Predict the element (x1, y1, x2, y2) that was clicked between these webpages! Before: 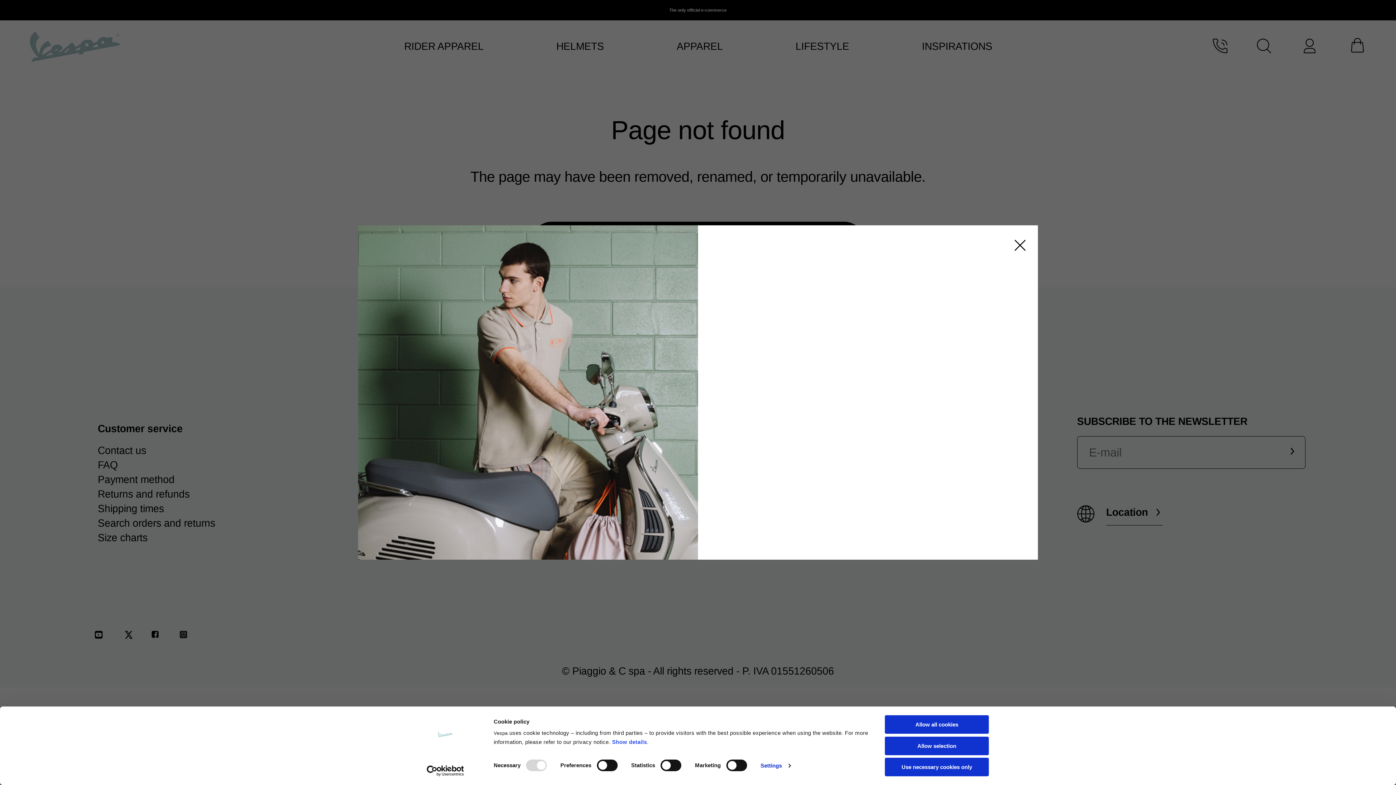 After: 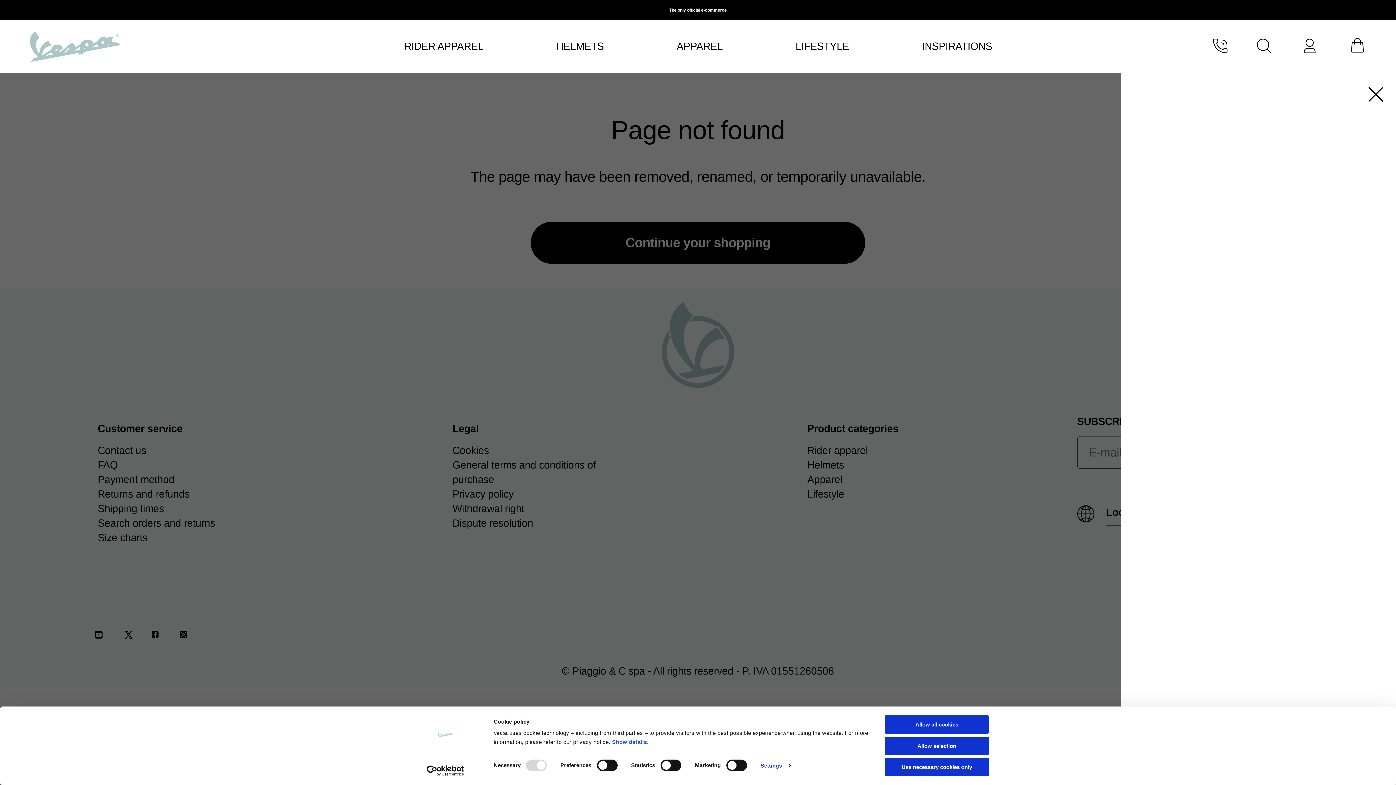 Action: bbox: (1298, 37, 1319, 55) label: user icon